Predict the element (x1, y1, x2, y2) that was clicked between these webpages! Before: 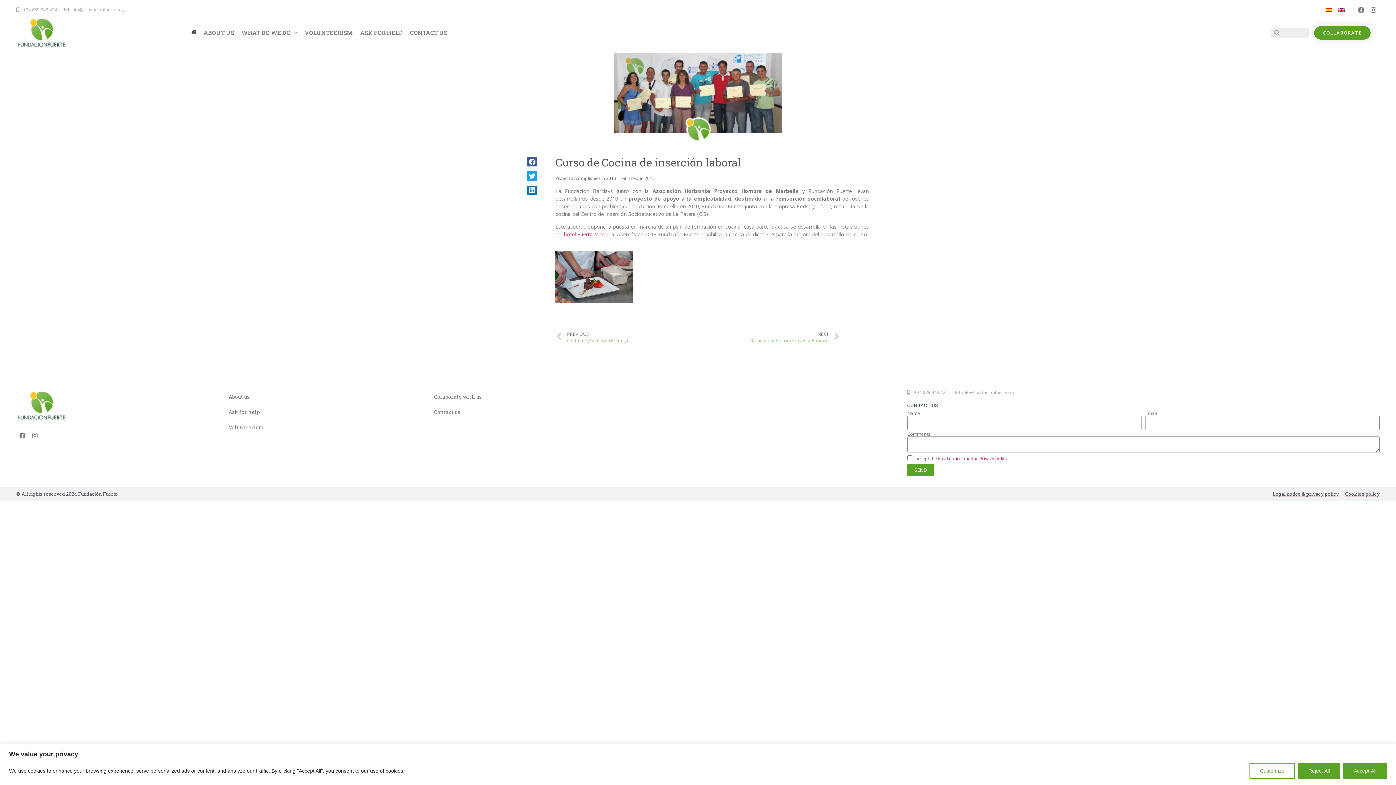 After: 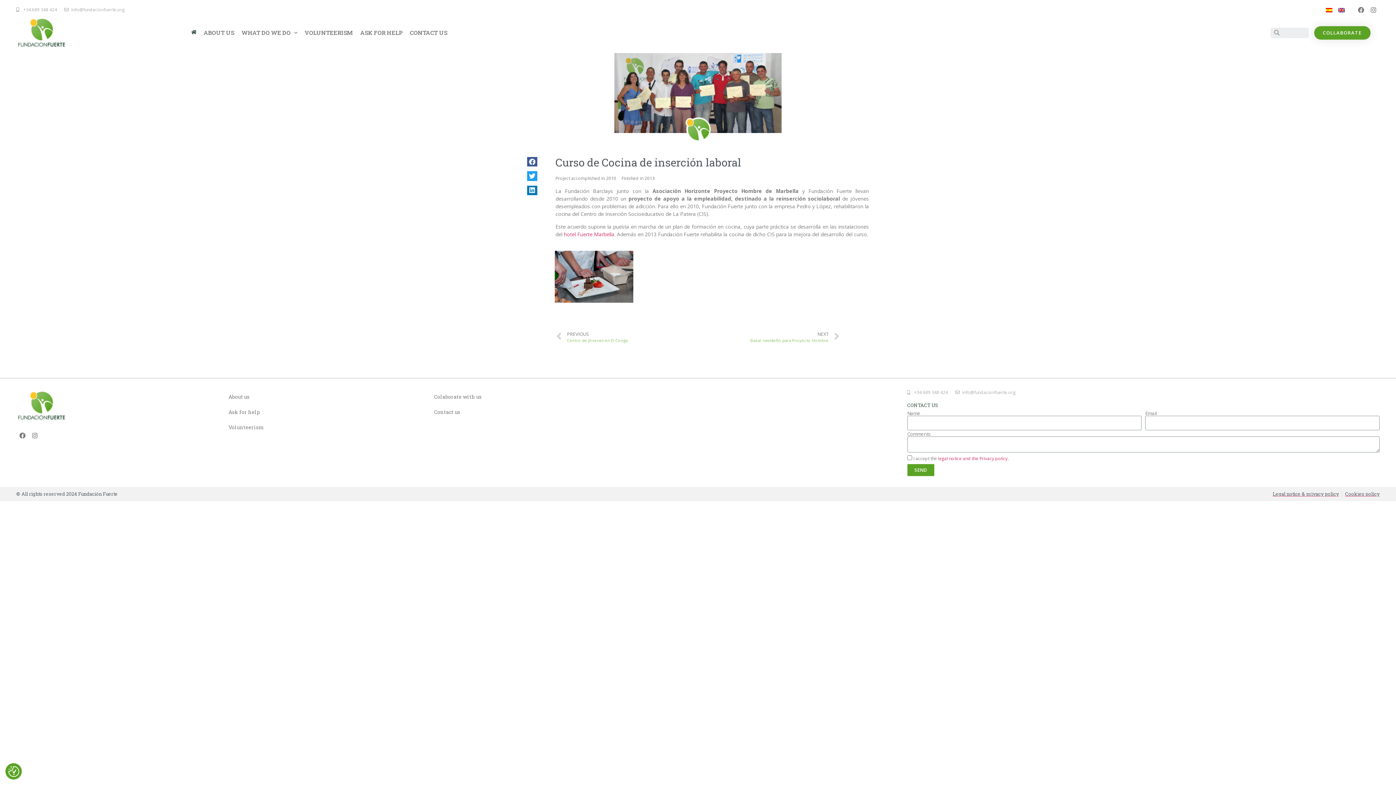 Action: bbox: (1343, 763, 1387, 779) label: Accept All